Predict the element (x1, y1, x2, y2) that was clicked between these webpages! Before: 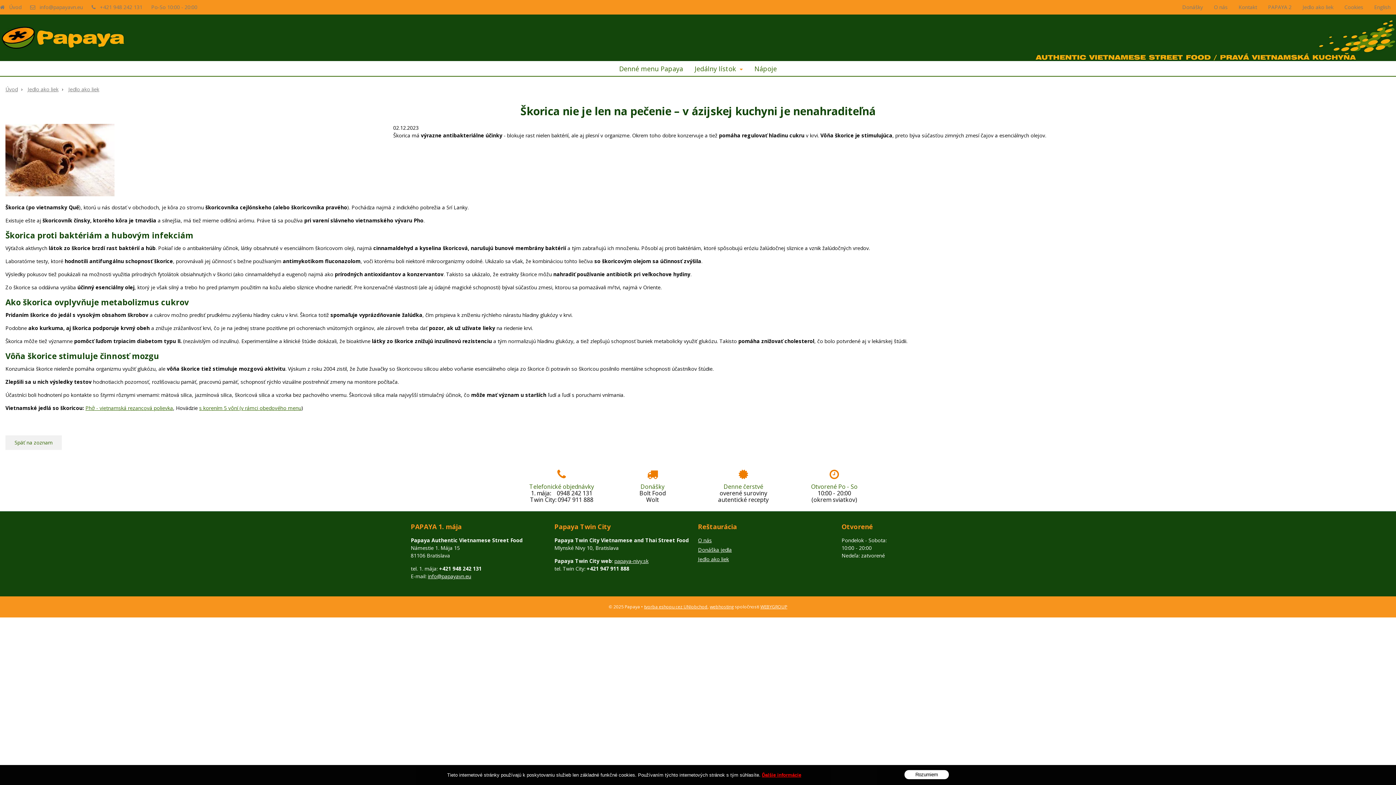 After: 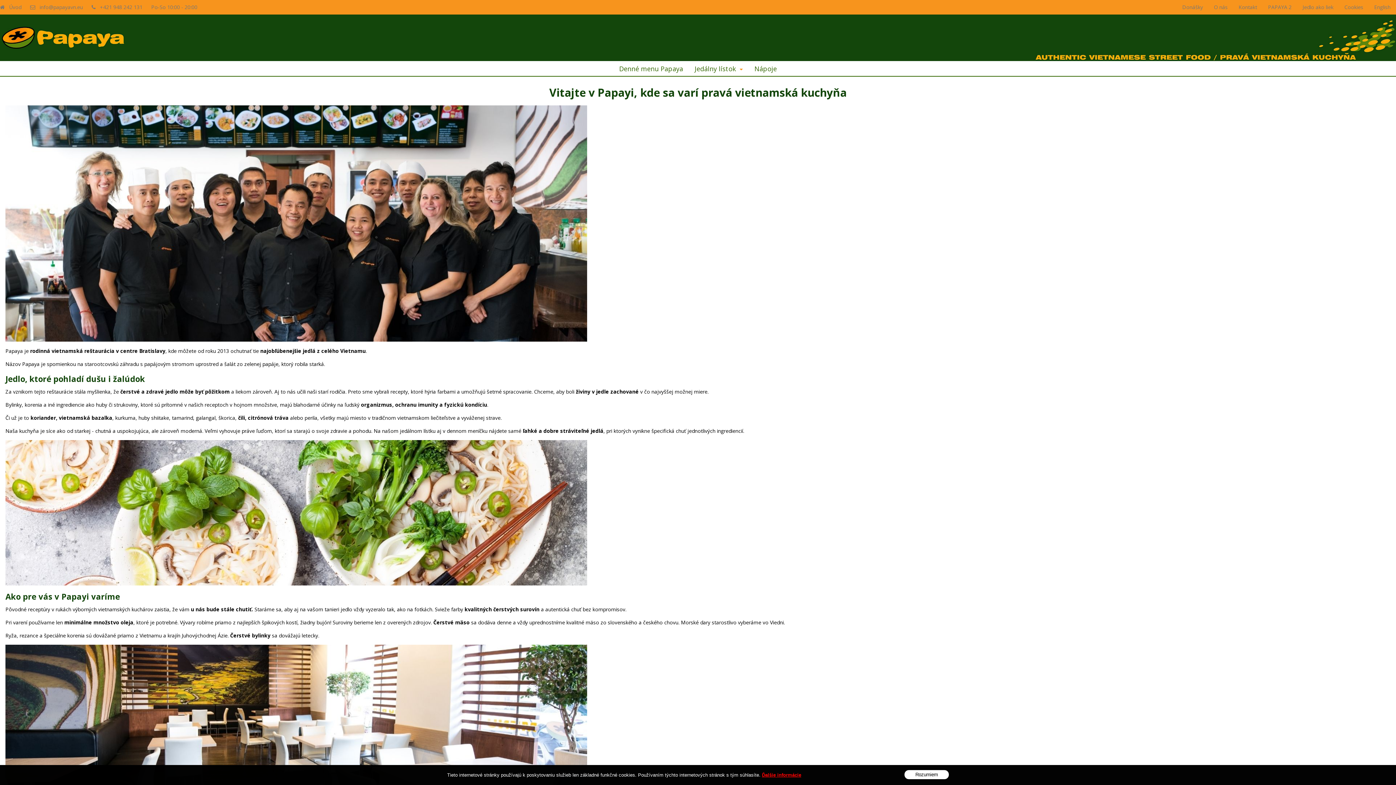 Action: label: O nás bbox: (698, 537, 712, 544)